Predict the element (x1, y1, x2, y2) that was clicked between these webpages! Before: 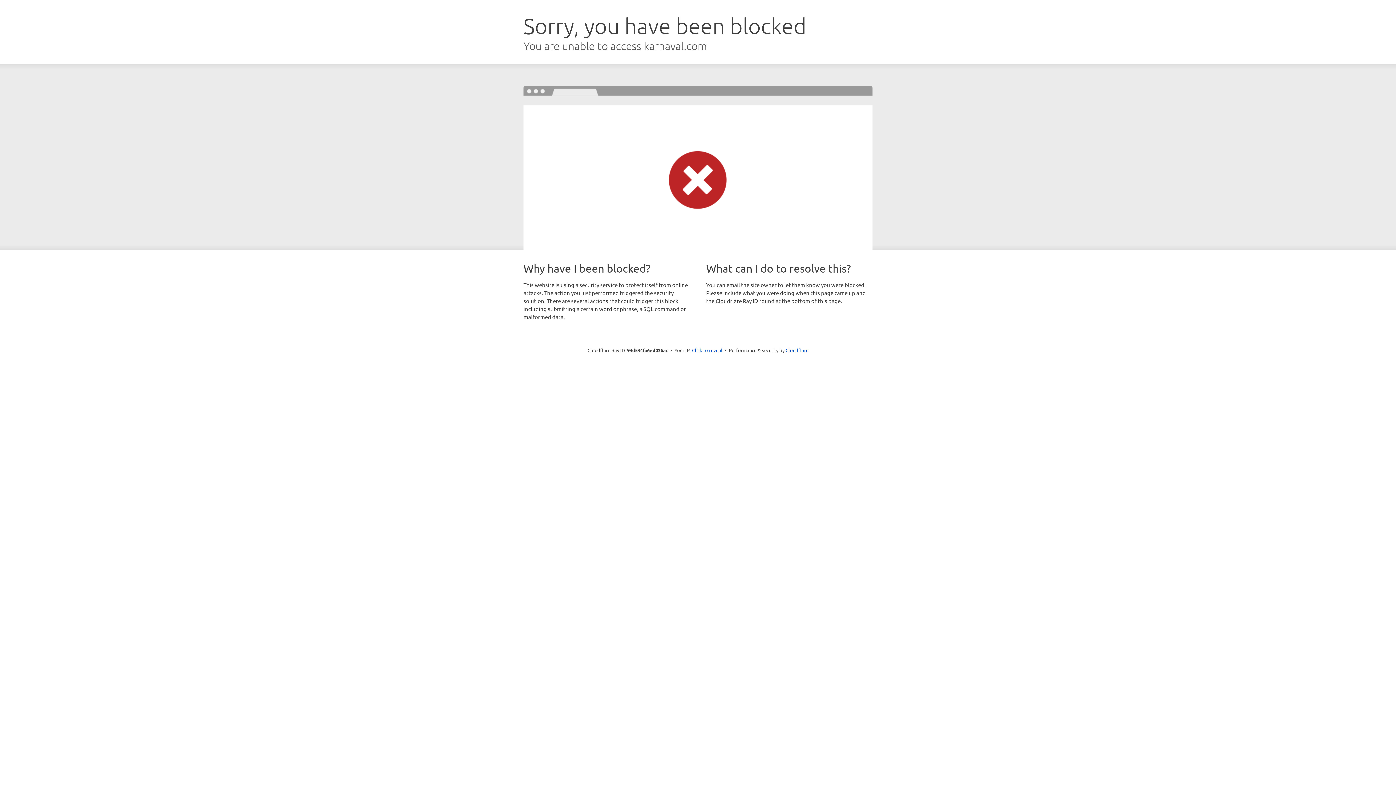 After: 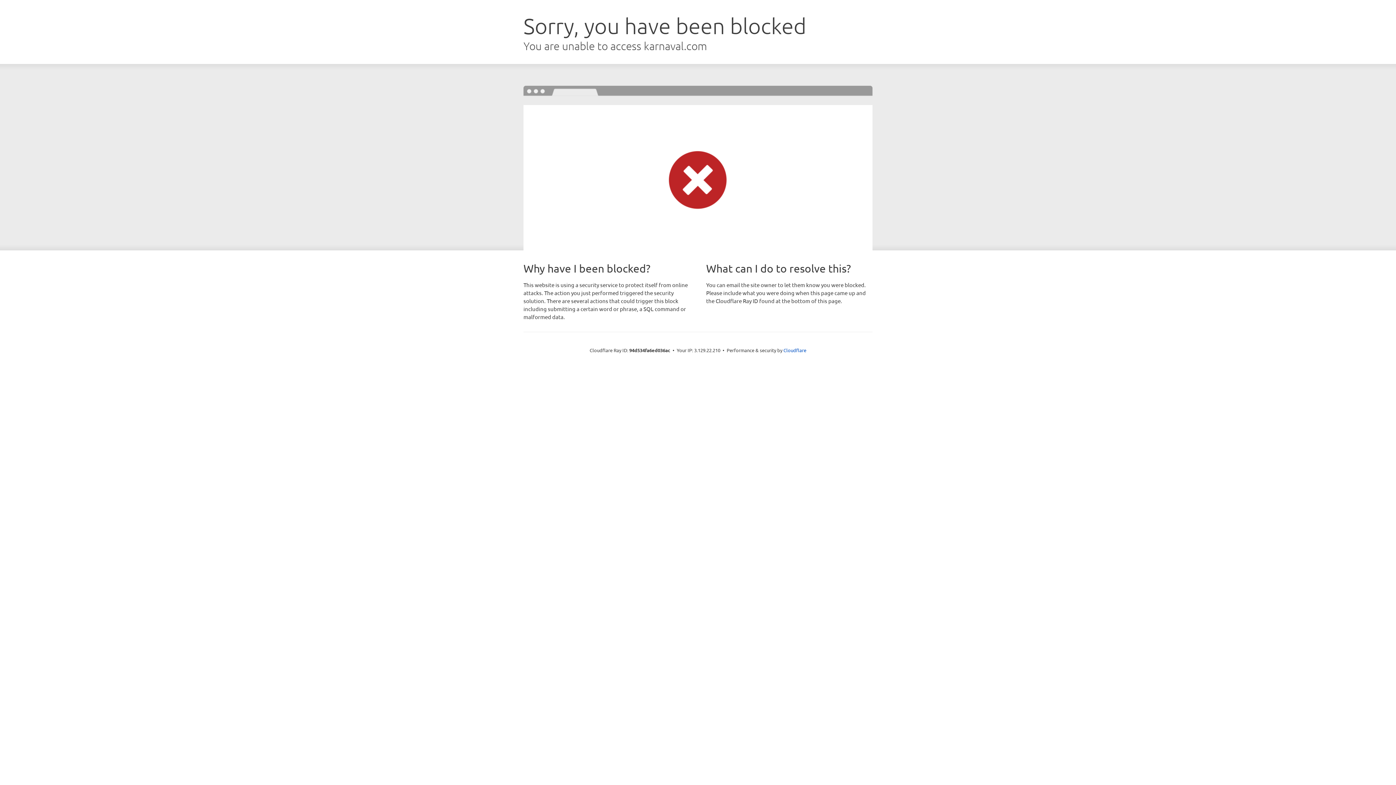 Action: label: Click to reveal bbox: (692, 346, 722, 353)